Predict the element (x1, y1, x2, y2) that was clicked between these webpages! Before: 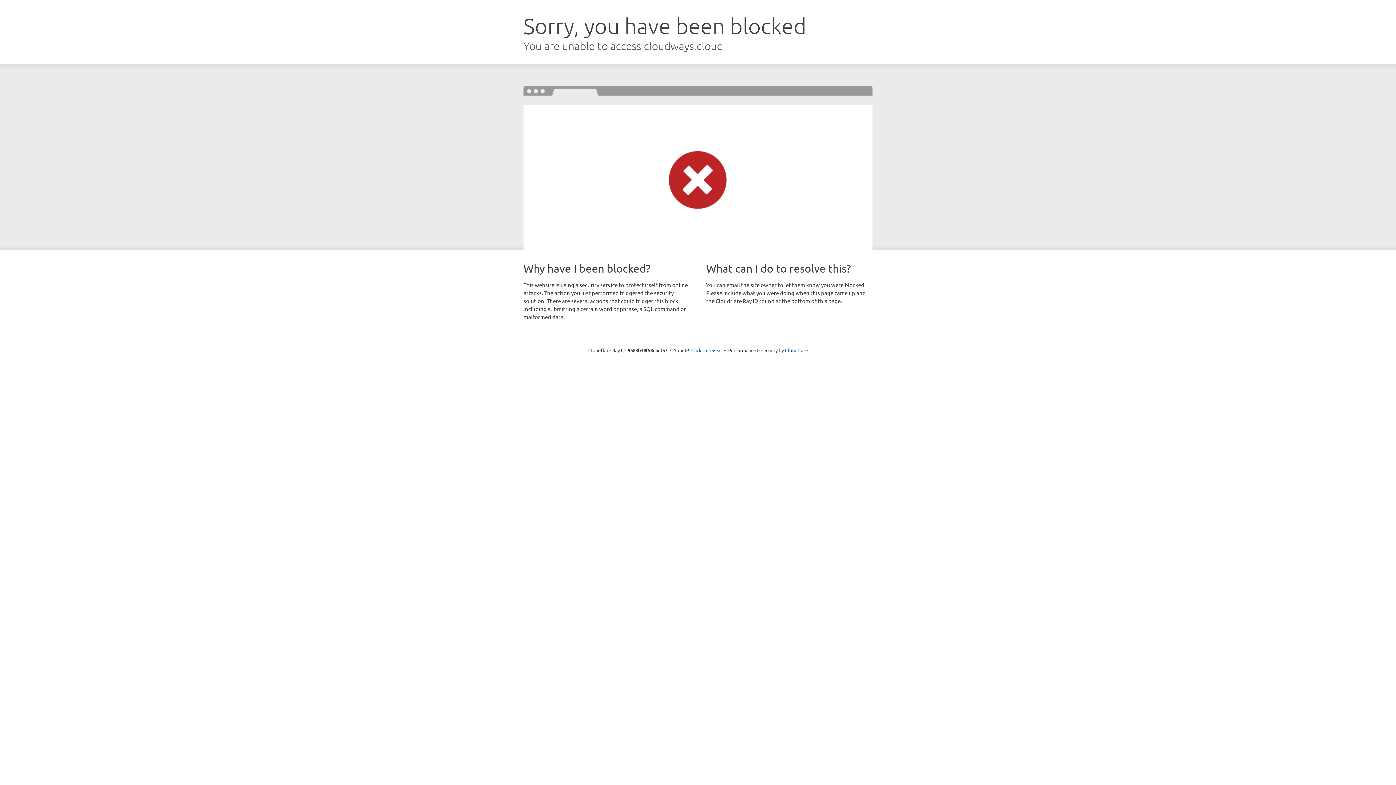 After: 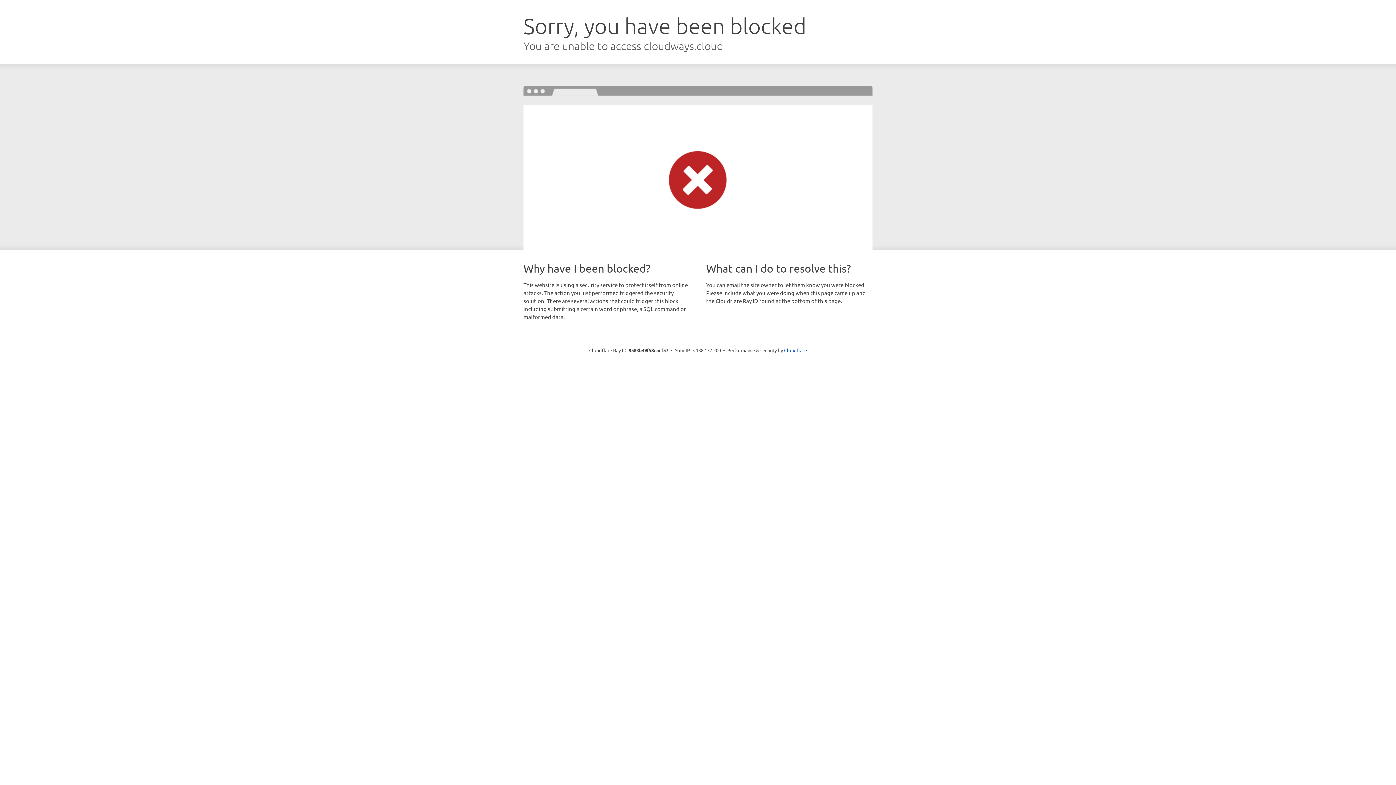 Action: bbox: (691, 346, 722, 353) label: Click to reveal